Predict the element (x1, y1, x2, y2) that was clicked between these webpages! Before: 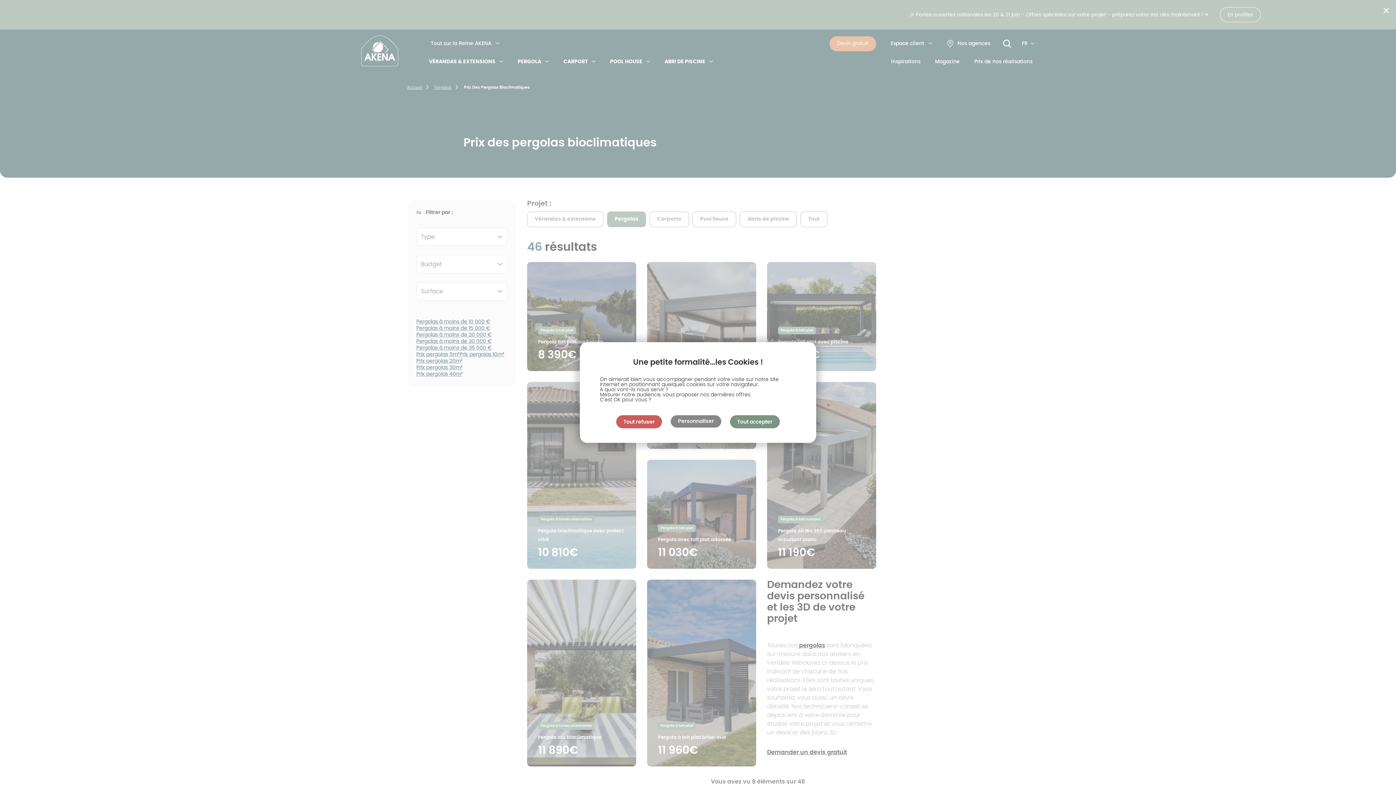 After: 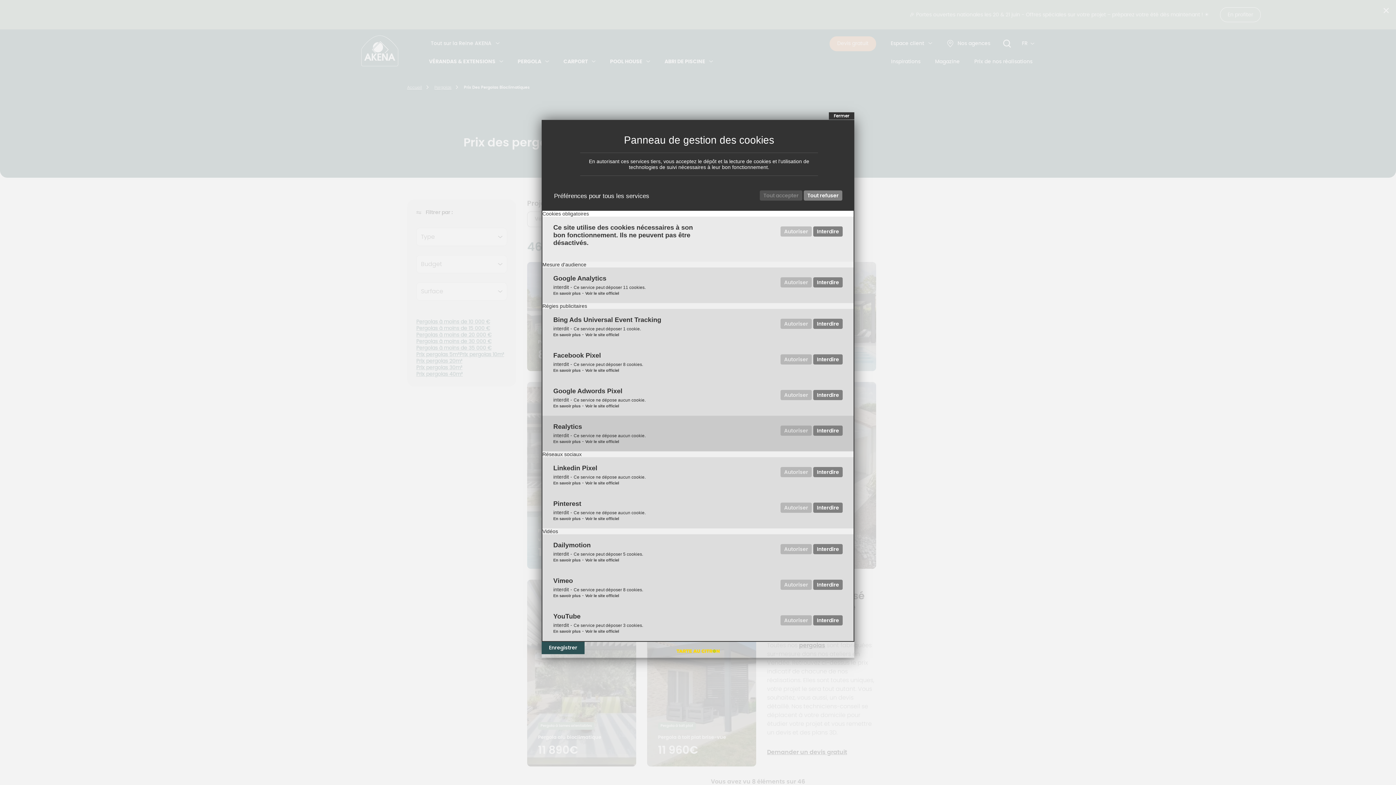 Action: label: Personnaliser (fenêtre modale) bbox: (670, 415, 721, 427)